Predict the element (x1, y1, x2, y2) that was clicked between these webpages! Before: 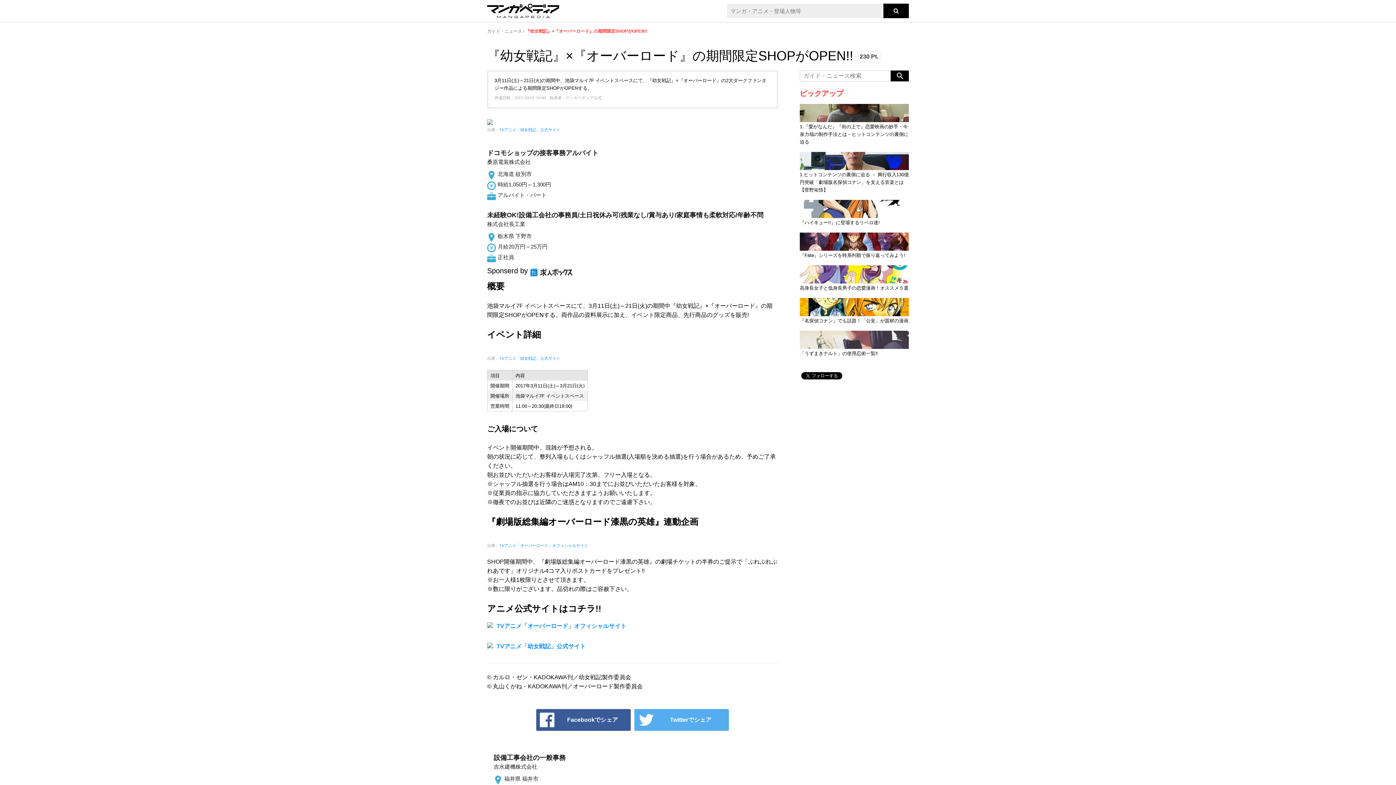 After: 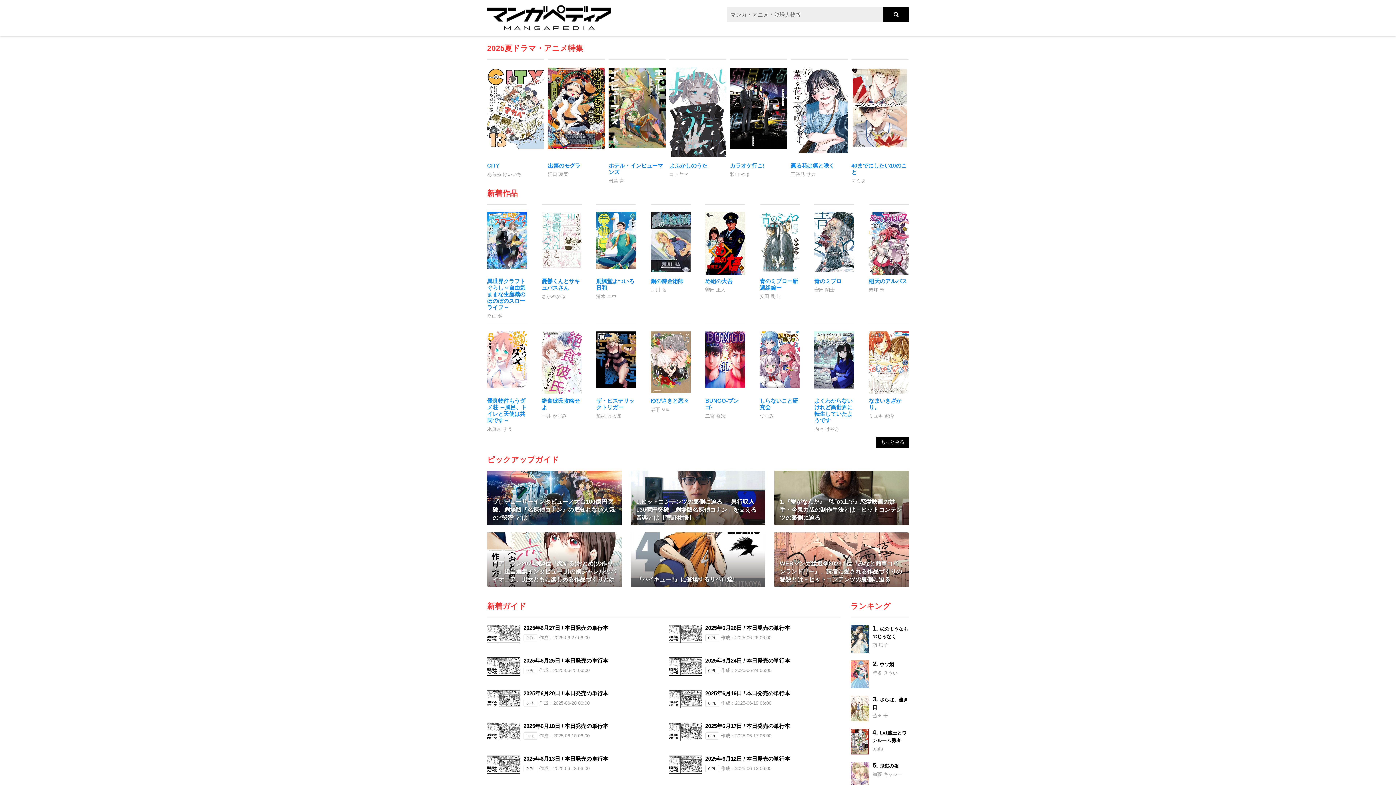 Action: bbox: (487, 13, 559, 19)